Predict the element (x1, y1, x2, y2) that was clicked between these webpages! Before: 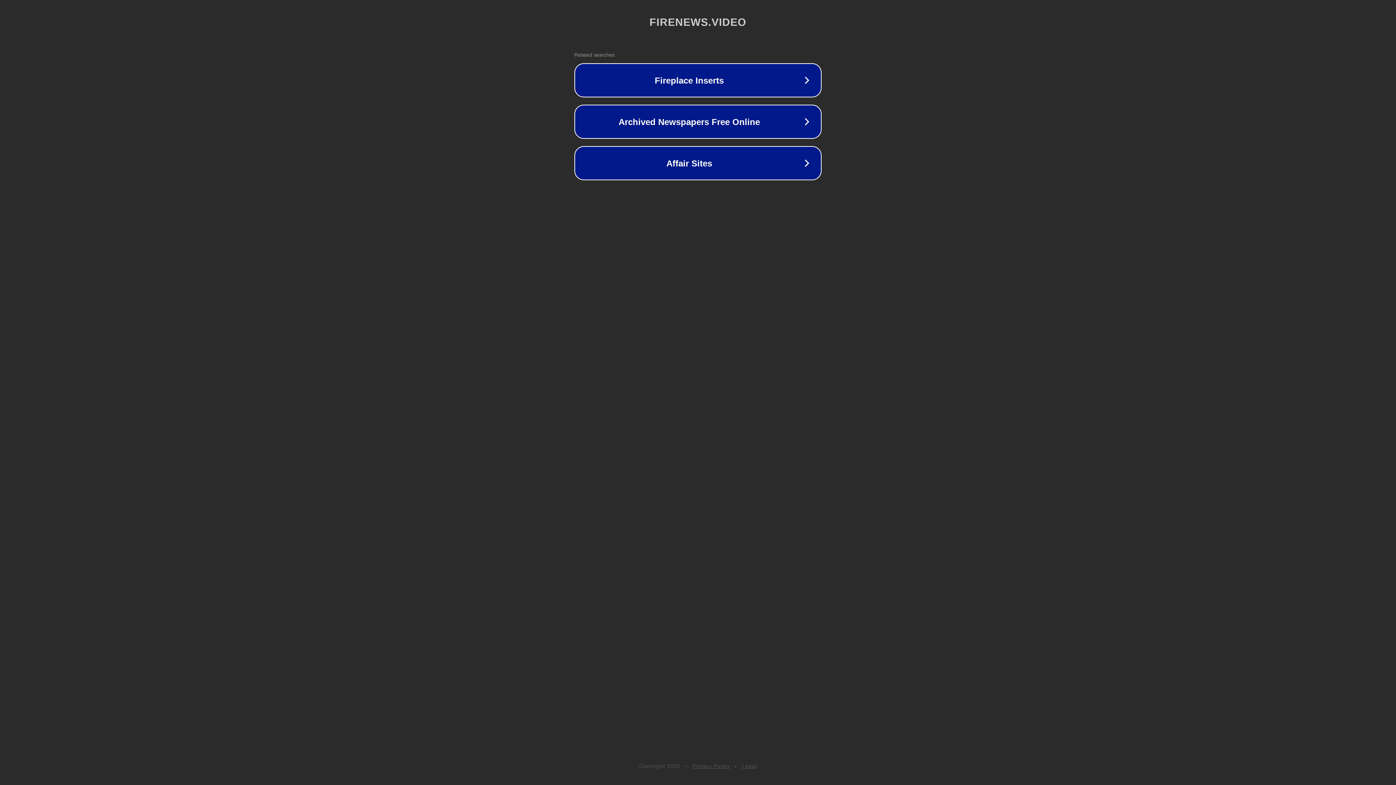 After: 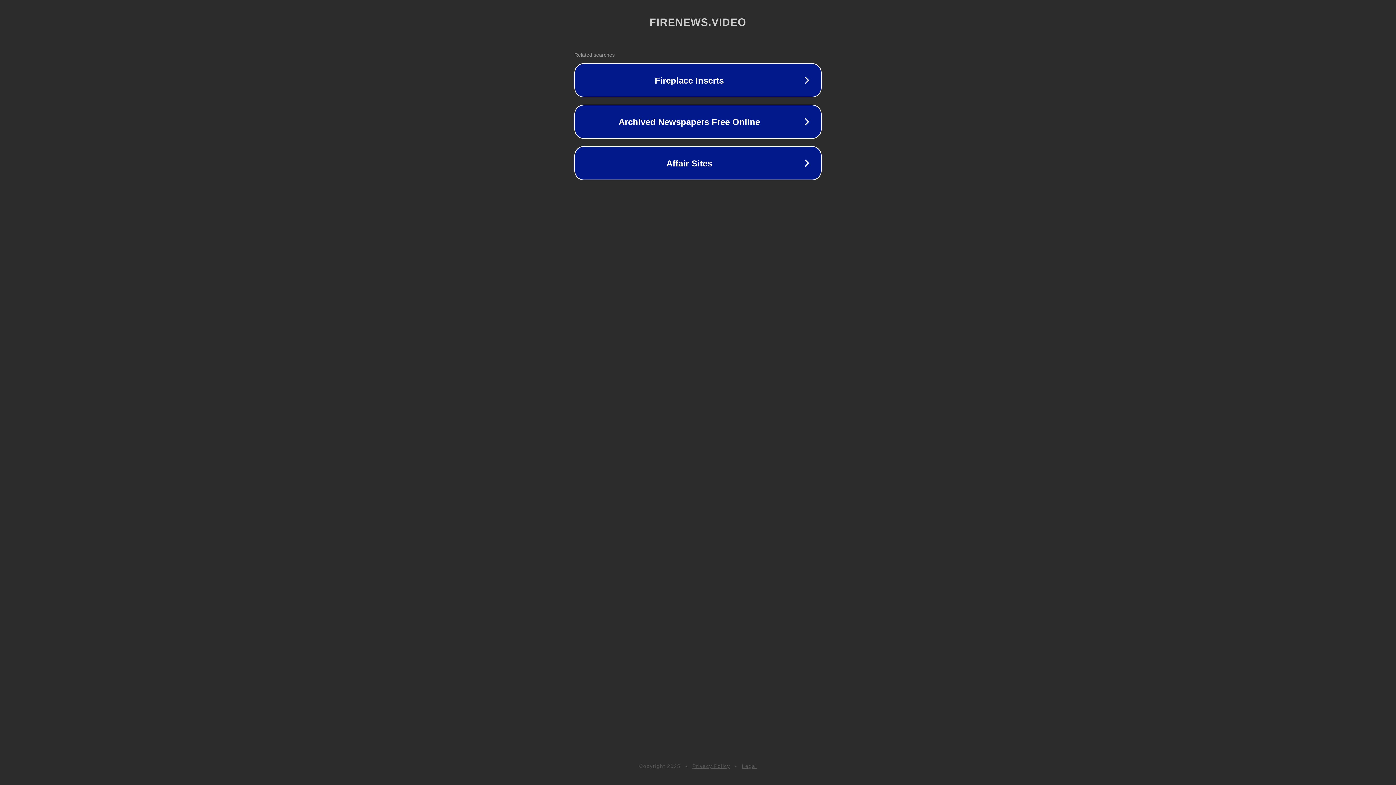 Action: bbox: (692, 763, 730, 769) label: Privacy Policy